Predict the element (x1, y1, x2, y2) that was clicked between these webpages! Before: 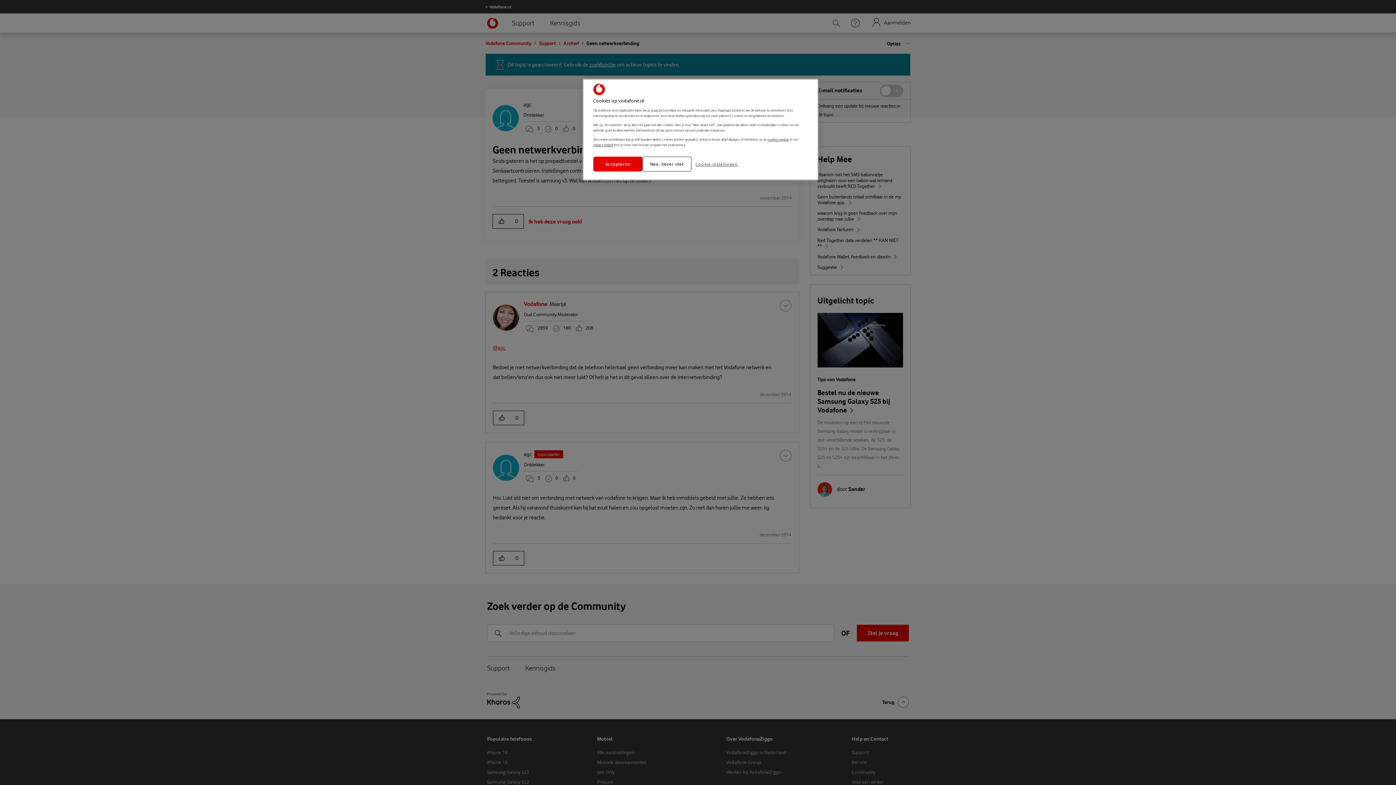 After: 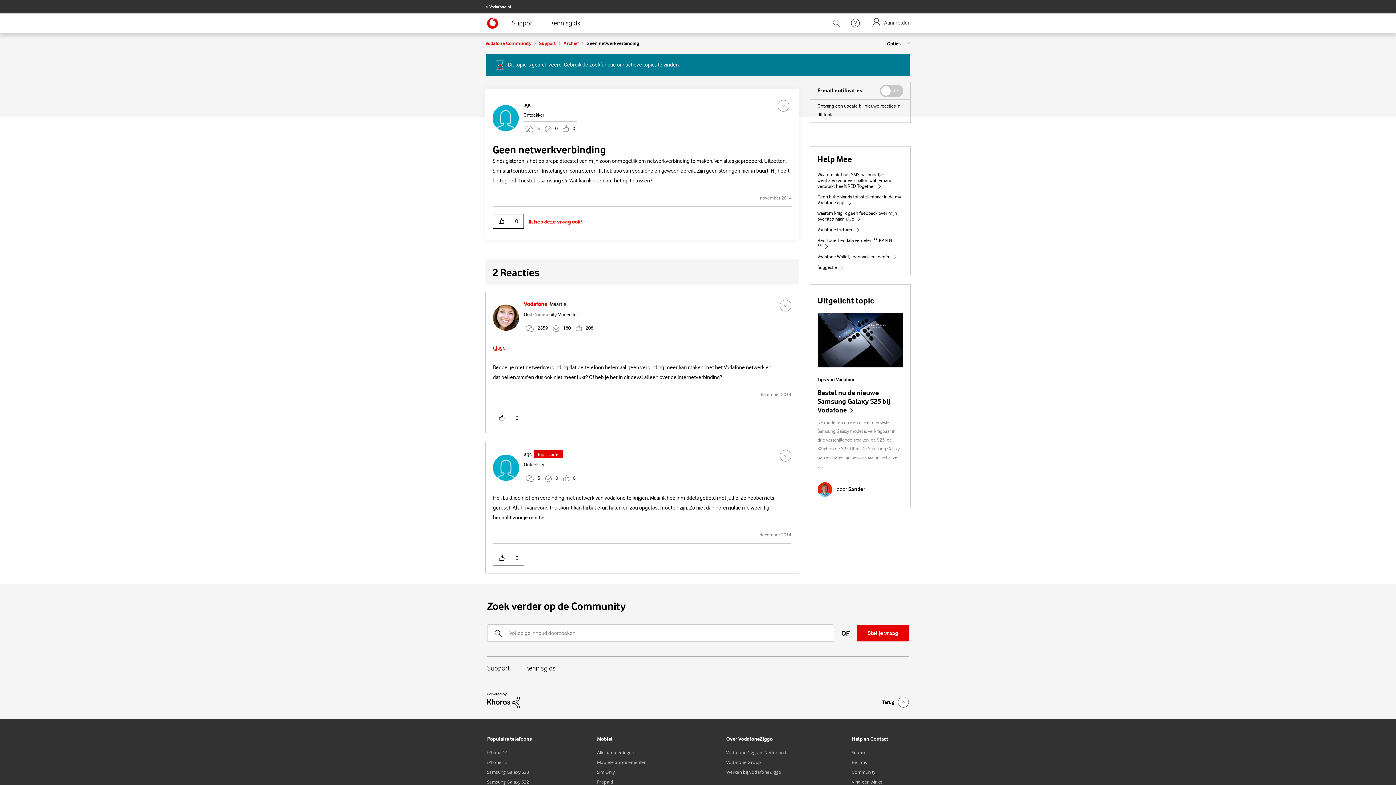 Action: bbox: (593, 156, 642, 171) label: Accepteren